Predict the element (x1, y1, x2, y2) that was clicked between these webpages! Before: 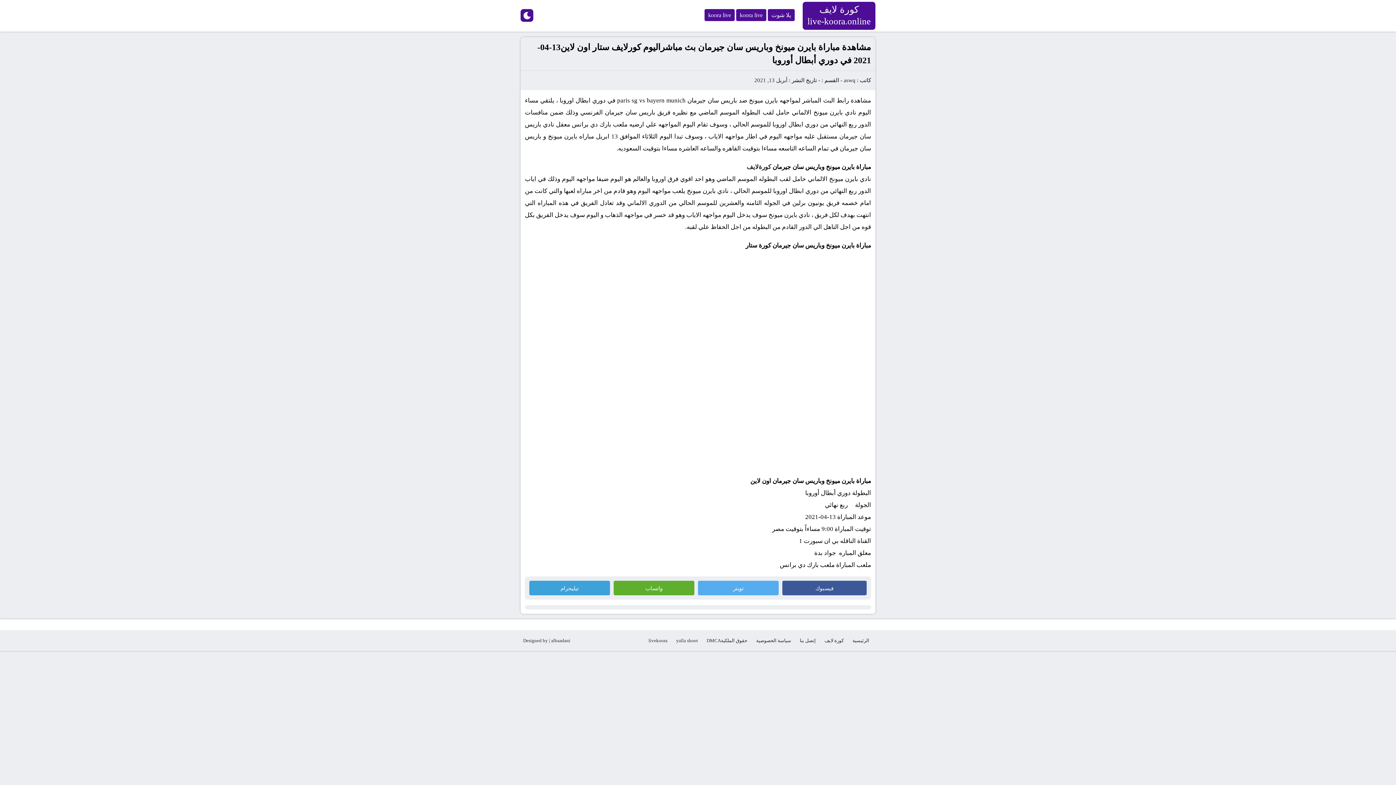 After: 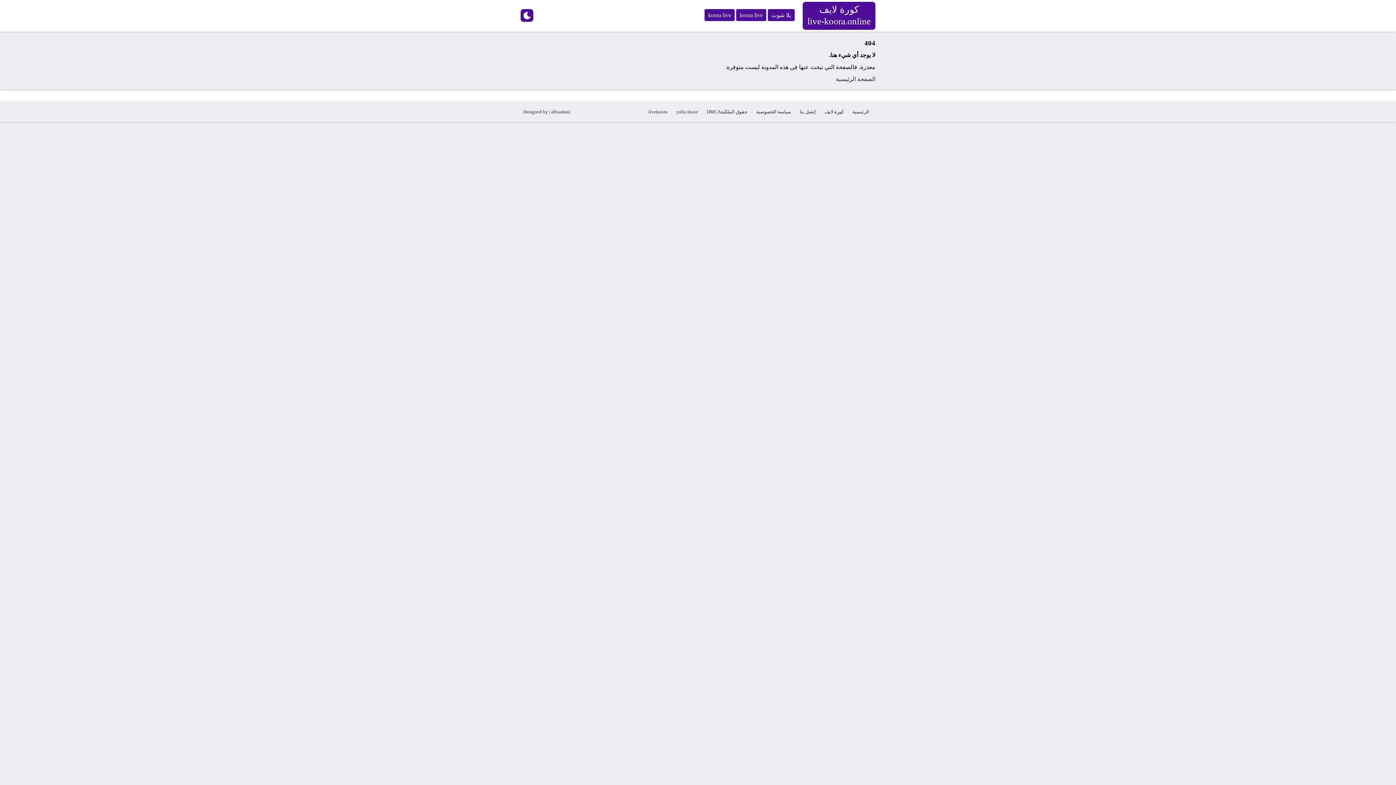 Action: bbox: (704, 634, 750, 646) label: حقوق الملكيةDMCA